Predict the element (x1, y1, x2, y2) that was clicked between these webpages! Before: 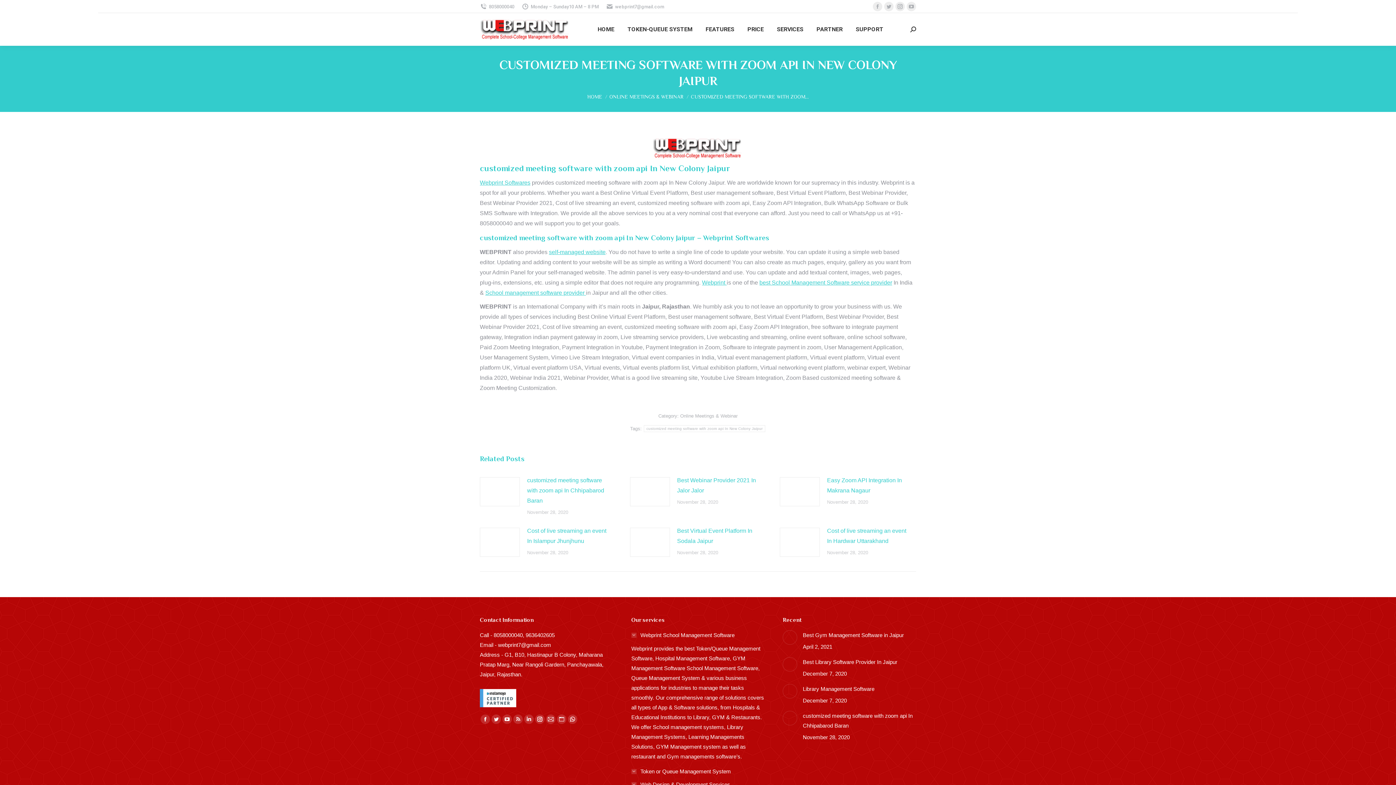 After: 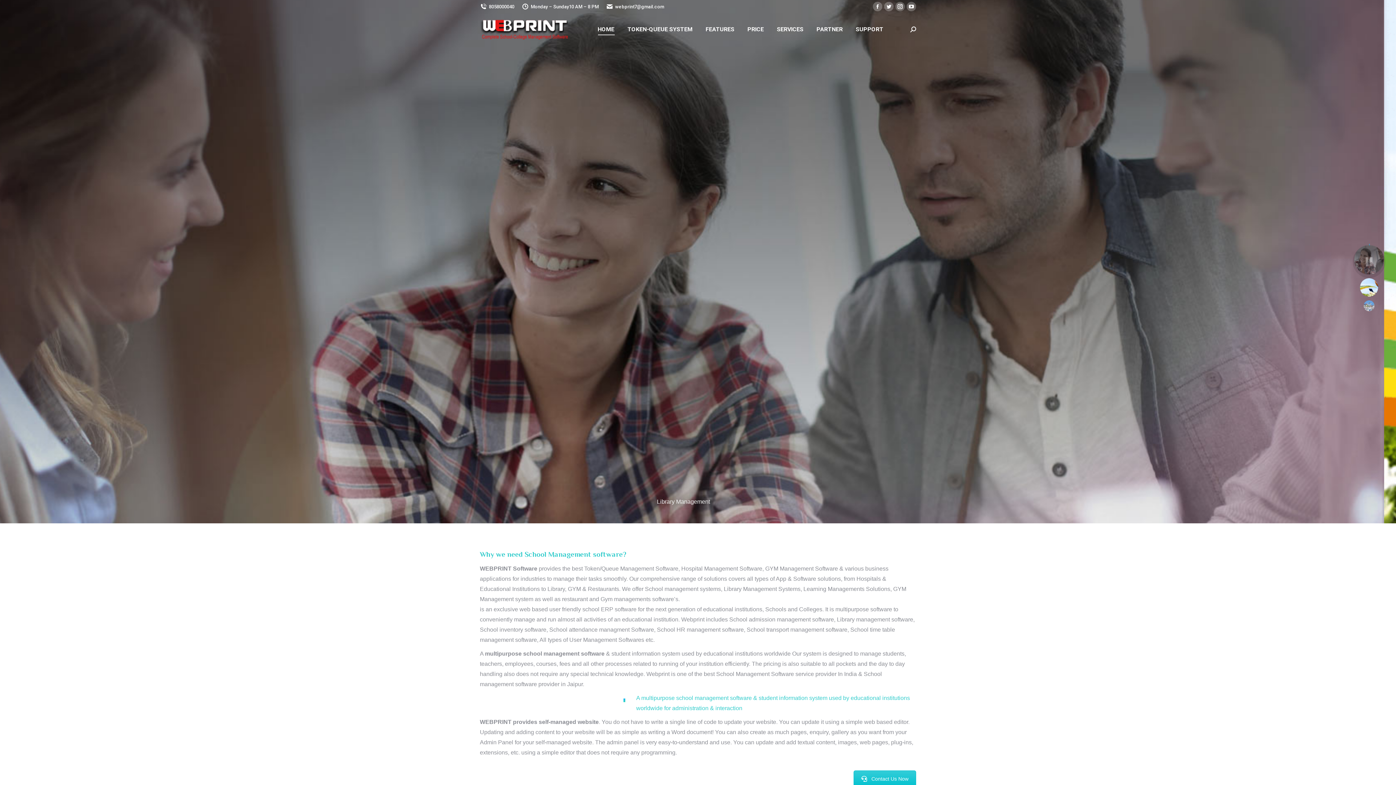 Action: label: HOME bbox: (587, 93, 602, 99)